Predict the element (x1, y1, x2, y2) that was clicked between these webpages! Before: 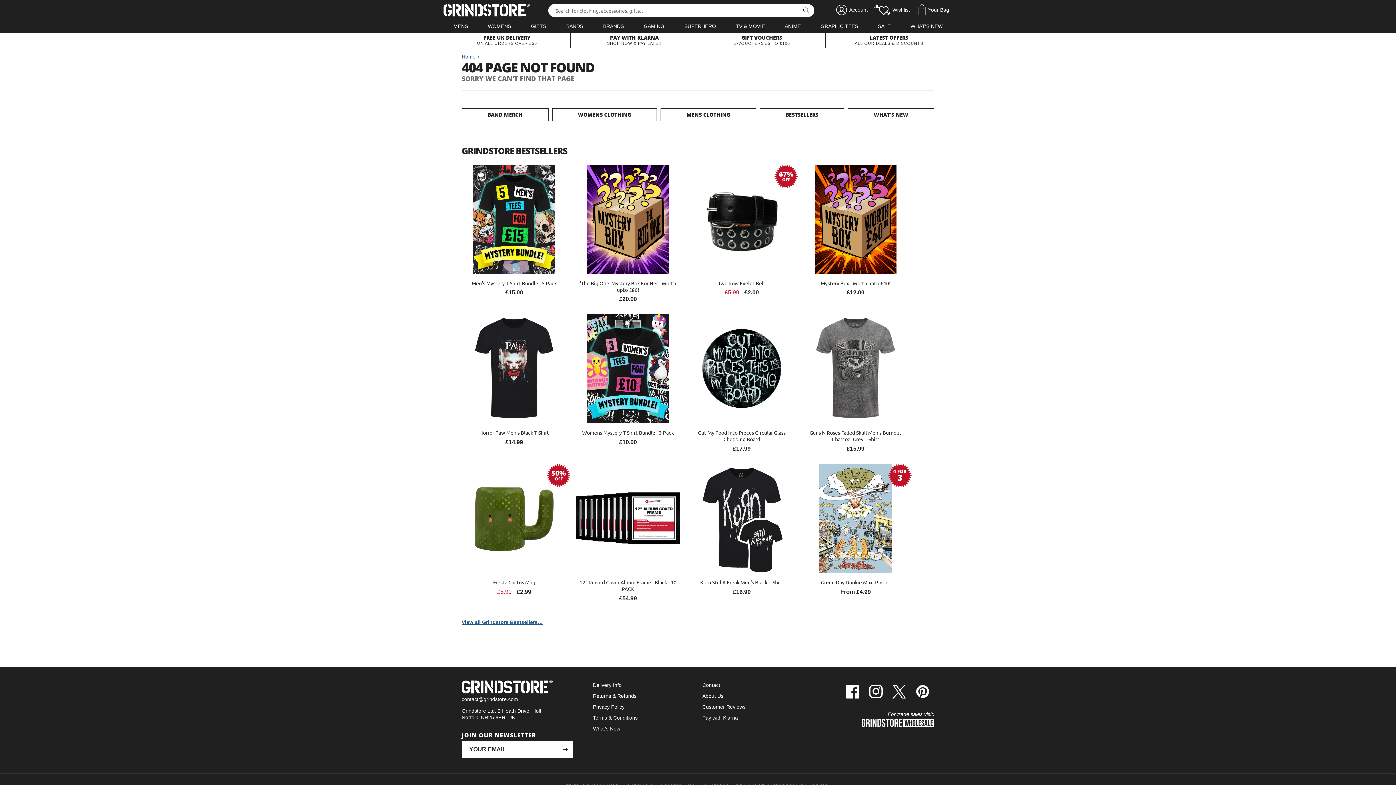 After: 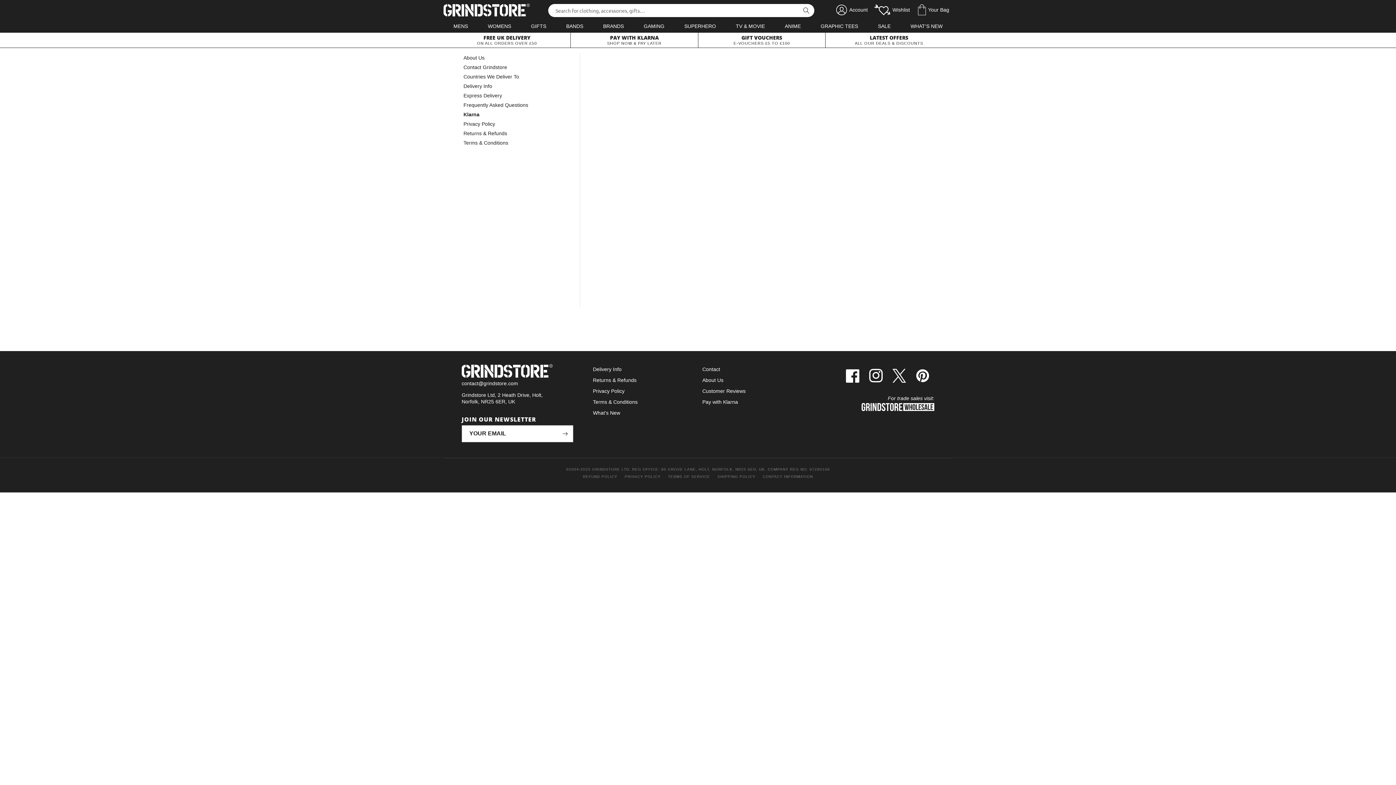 Action: label: PAY WITH KLARNA
SHOP NOW & PAY LATER bbox: (570, 32, 698, 47)